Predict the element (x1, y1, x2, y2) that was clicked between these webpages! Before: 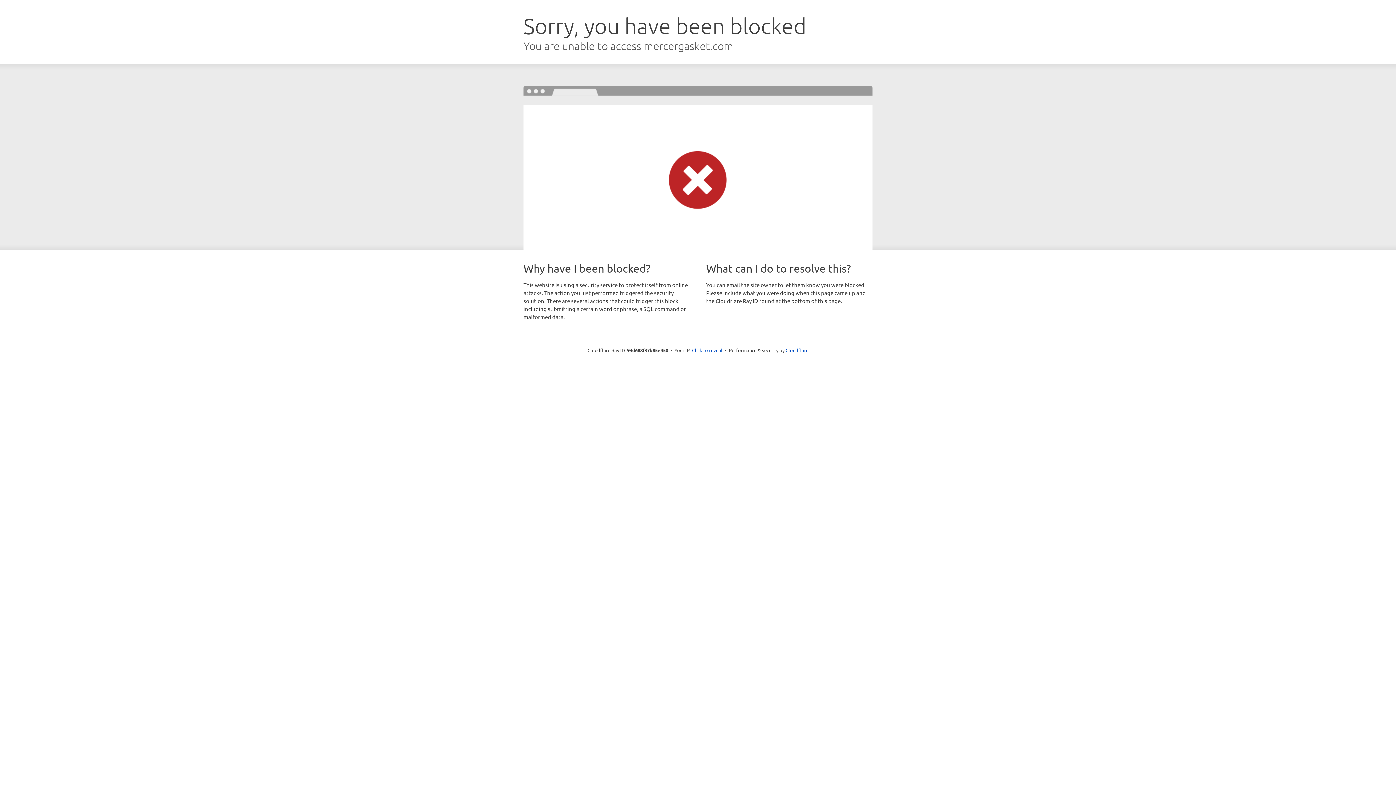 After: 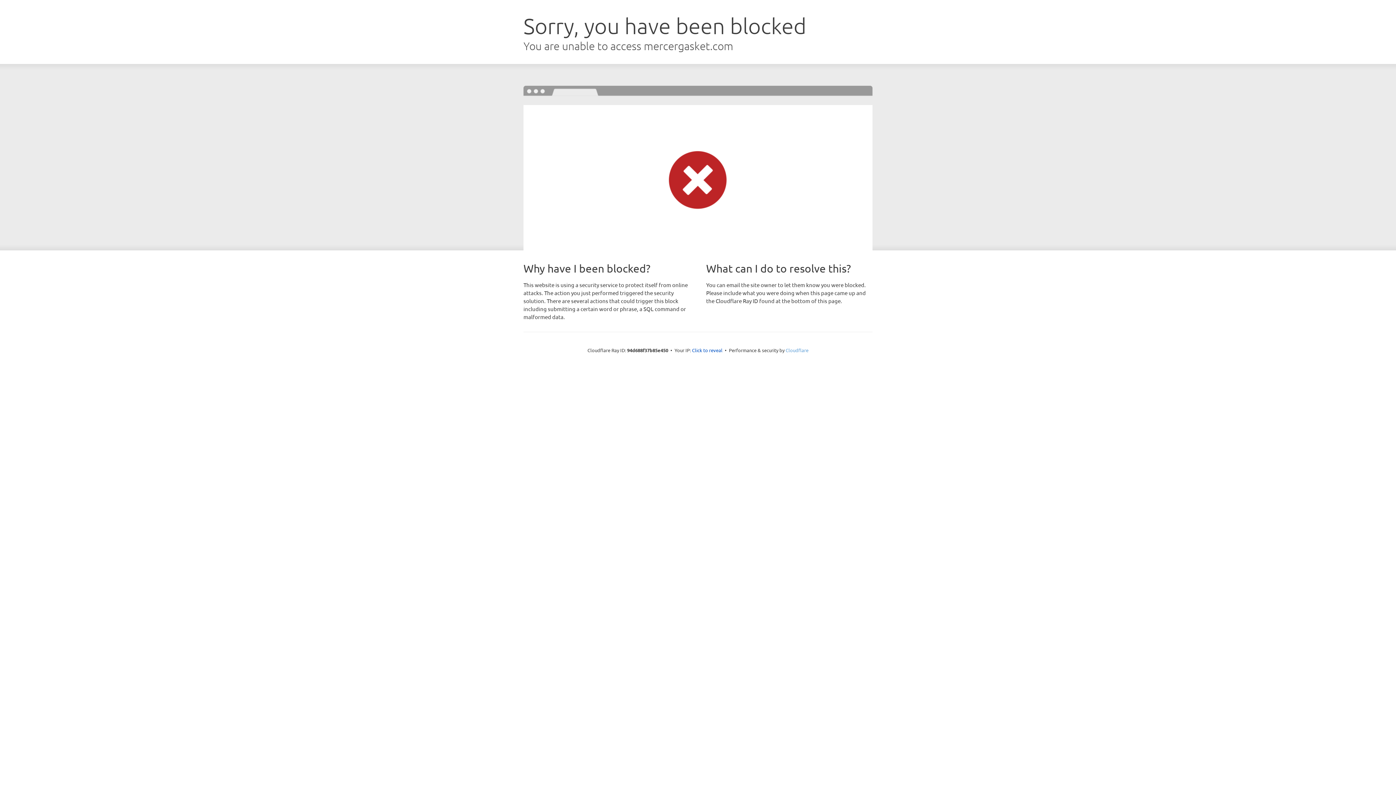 Action: label: Cloudflare bbox: (785, 347, 808, 353)